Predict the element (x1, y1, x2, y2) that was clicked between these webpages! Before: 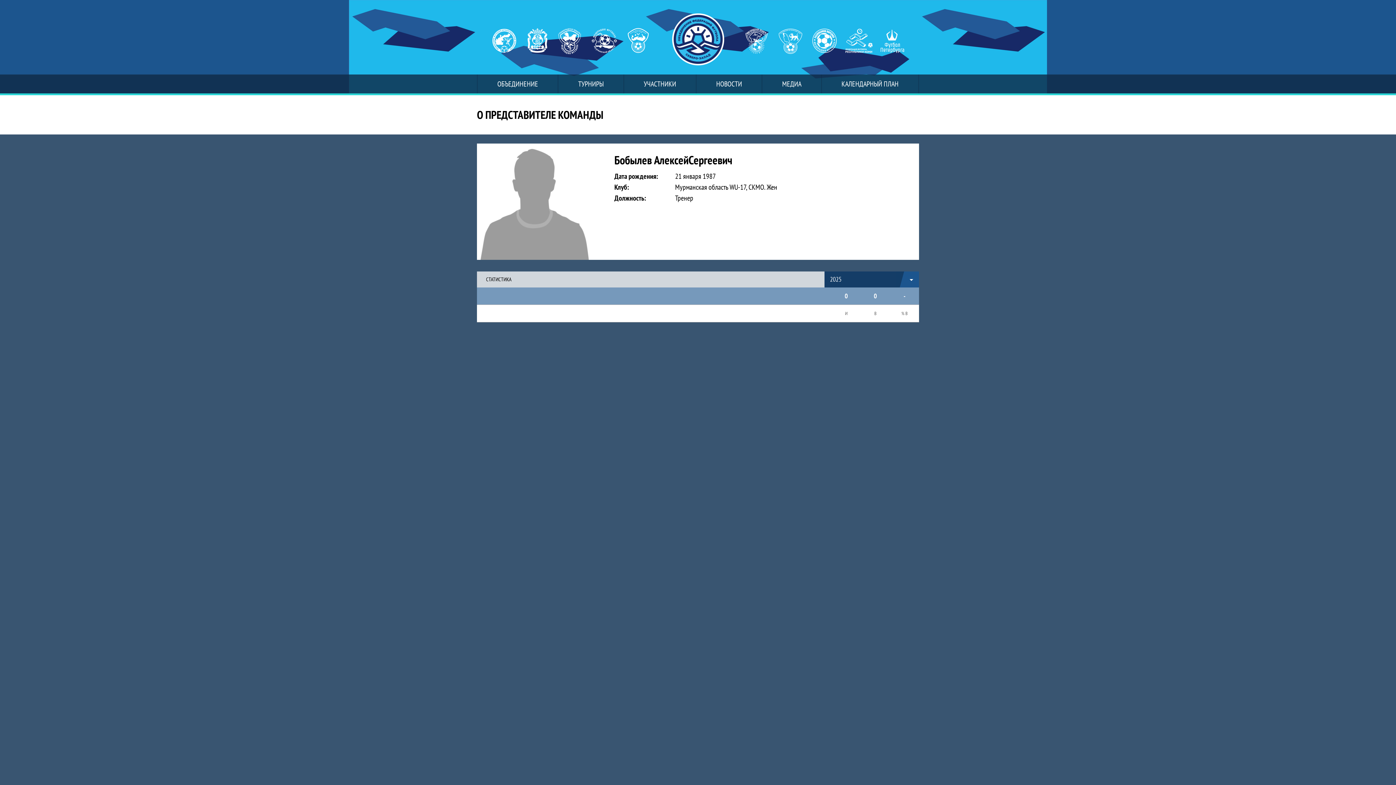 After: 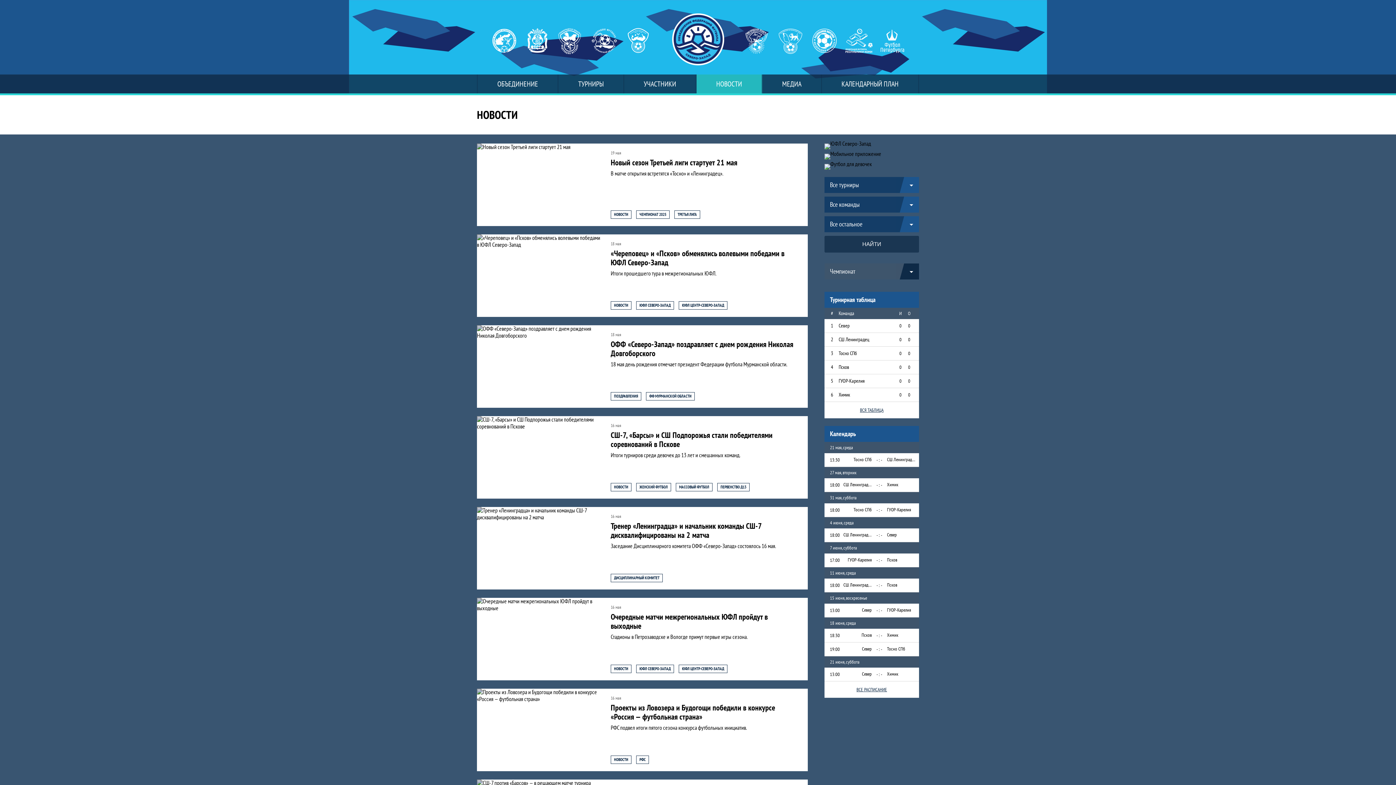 Action: label: НОВОСТИ bbox: (696, 74, 761, 93)